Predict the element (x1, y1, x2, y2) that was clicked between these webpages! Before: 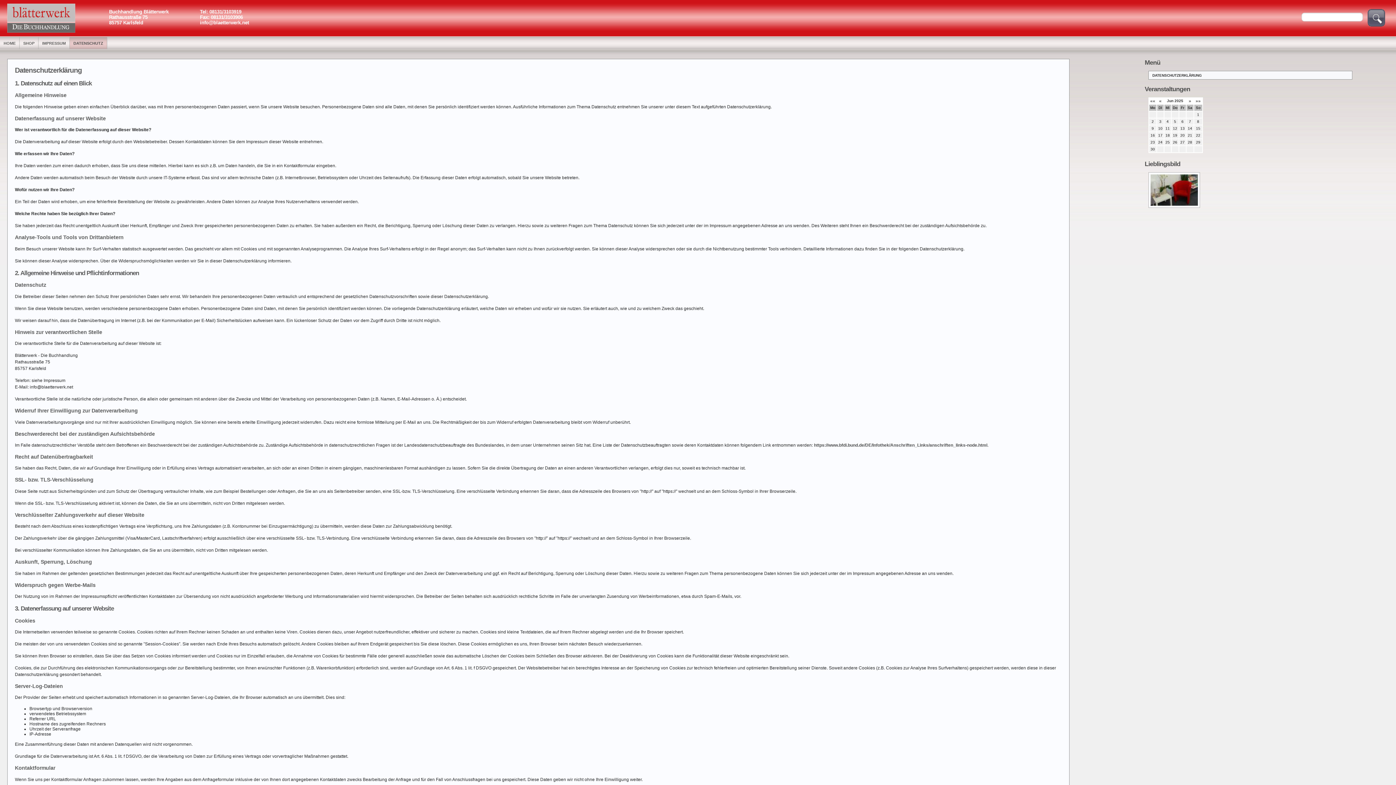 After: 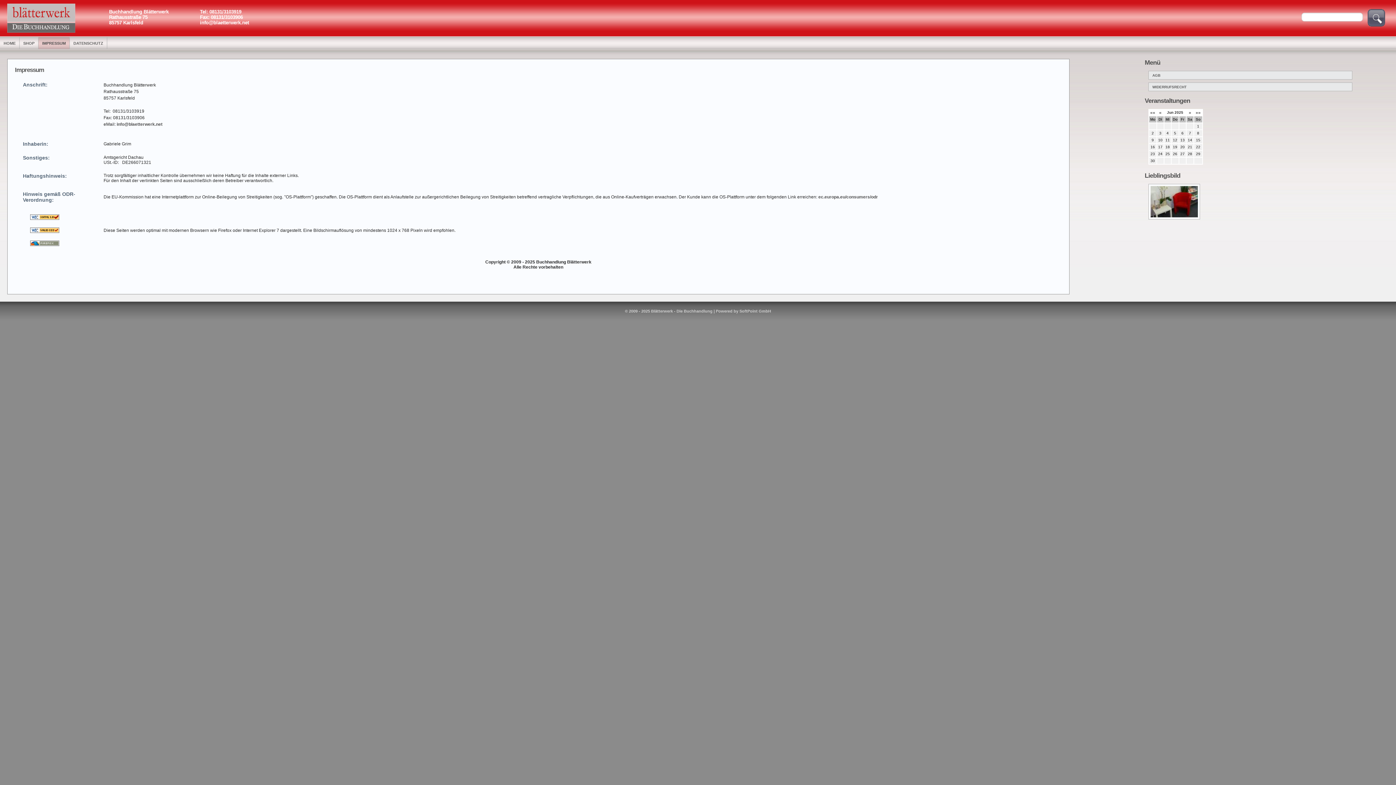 Action: label: IMPRESSUM bbox: (38, 37, 69, 49)